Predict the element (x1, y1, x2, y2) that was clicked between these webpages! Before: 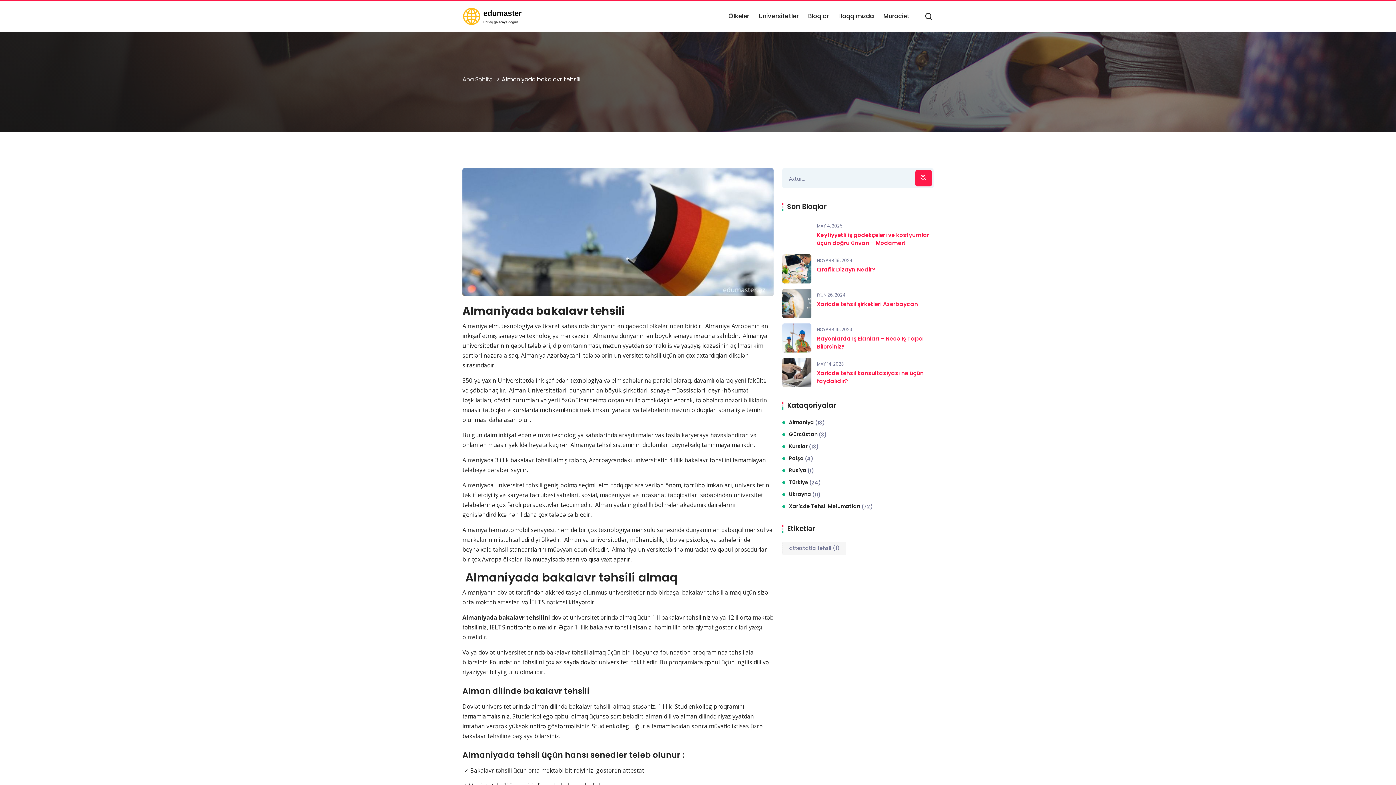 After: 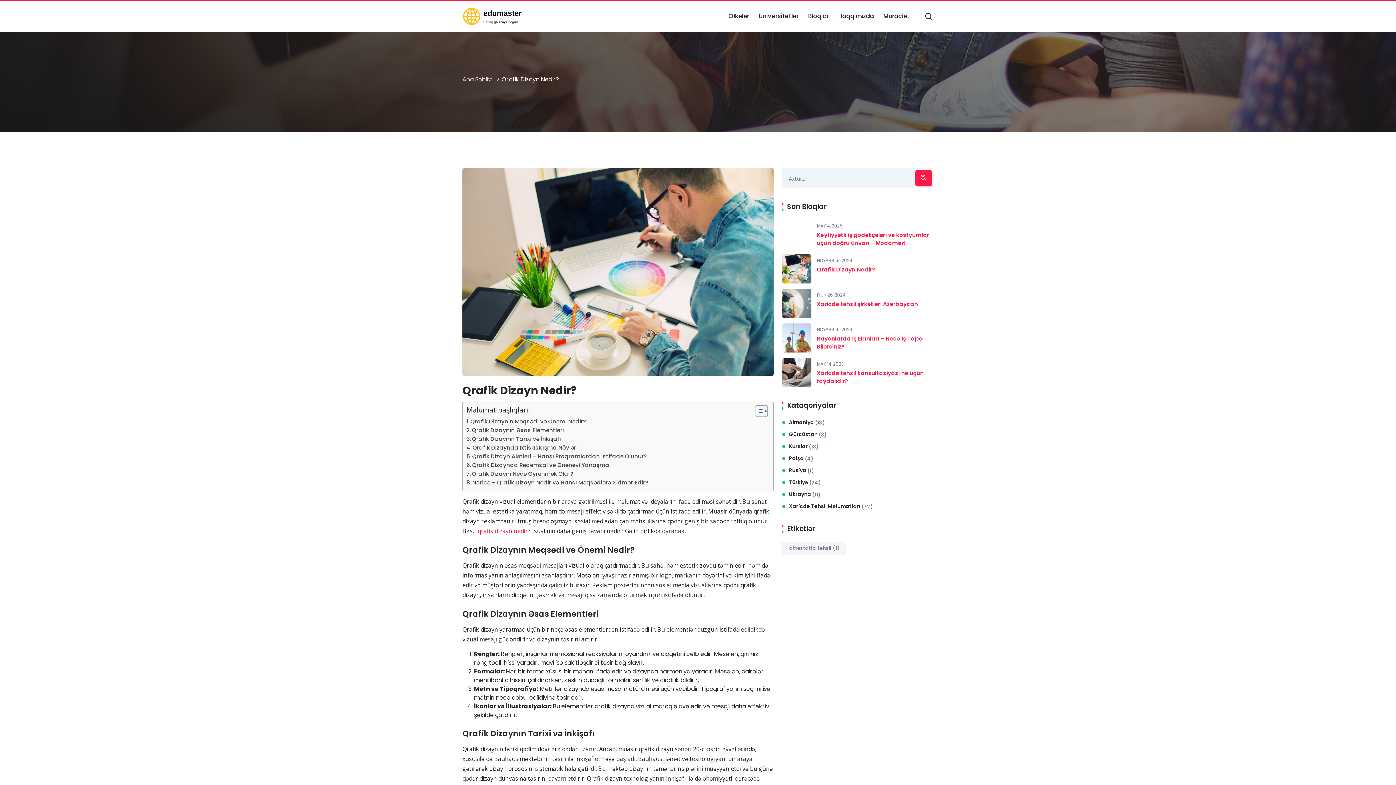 Action: bbox: (782, 254, 811, 283)